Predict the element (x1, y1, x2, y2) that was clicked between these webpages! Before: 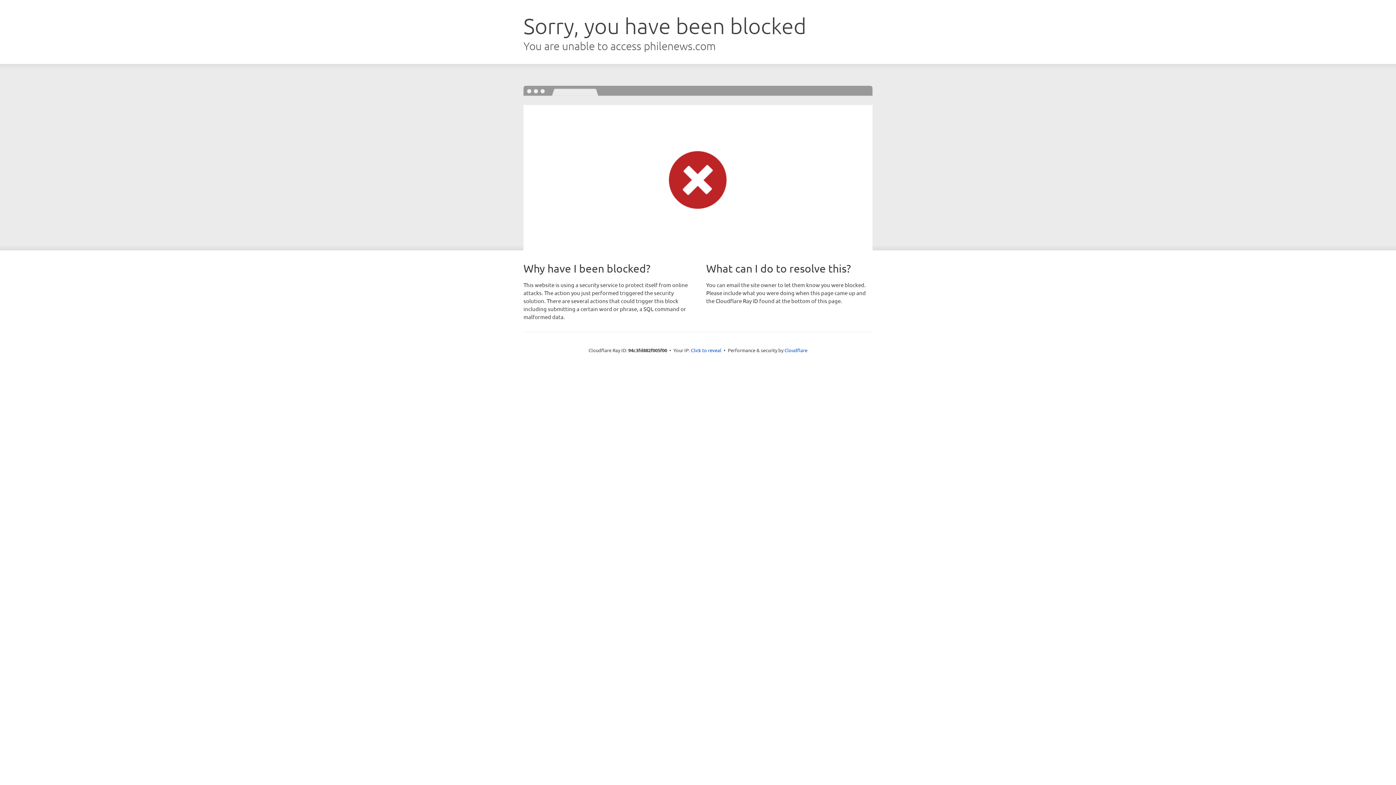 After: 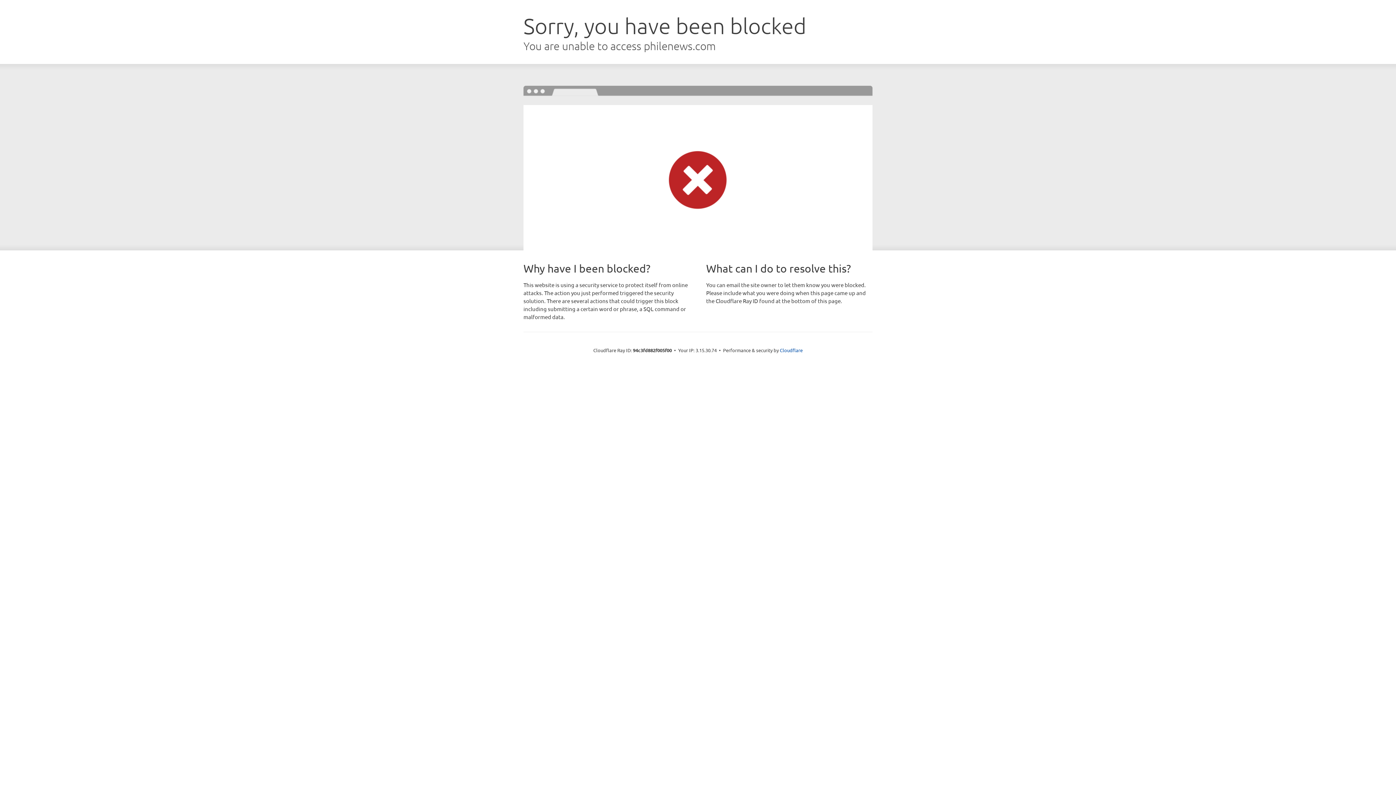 Action: label: Click to reveal bbox: (691, 346, 721, 353)